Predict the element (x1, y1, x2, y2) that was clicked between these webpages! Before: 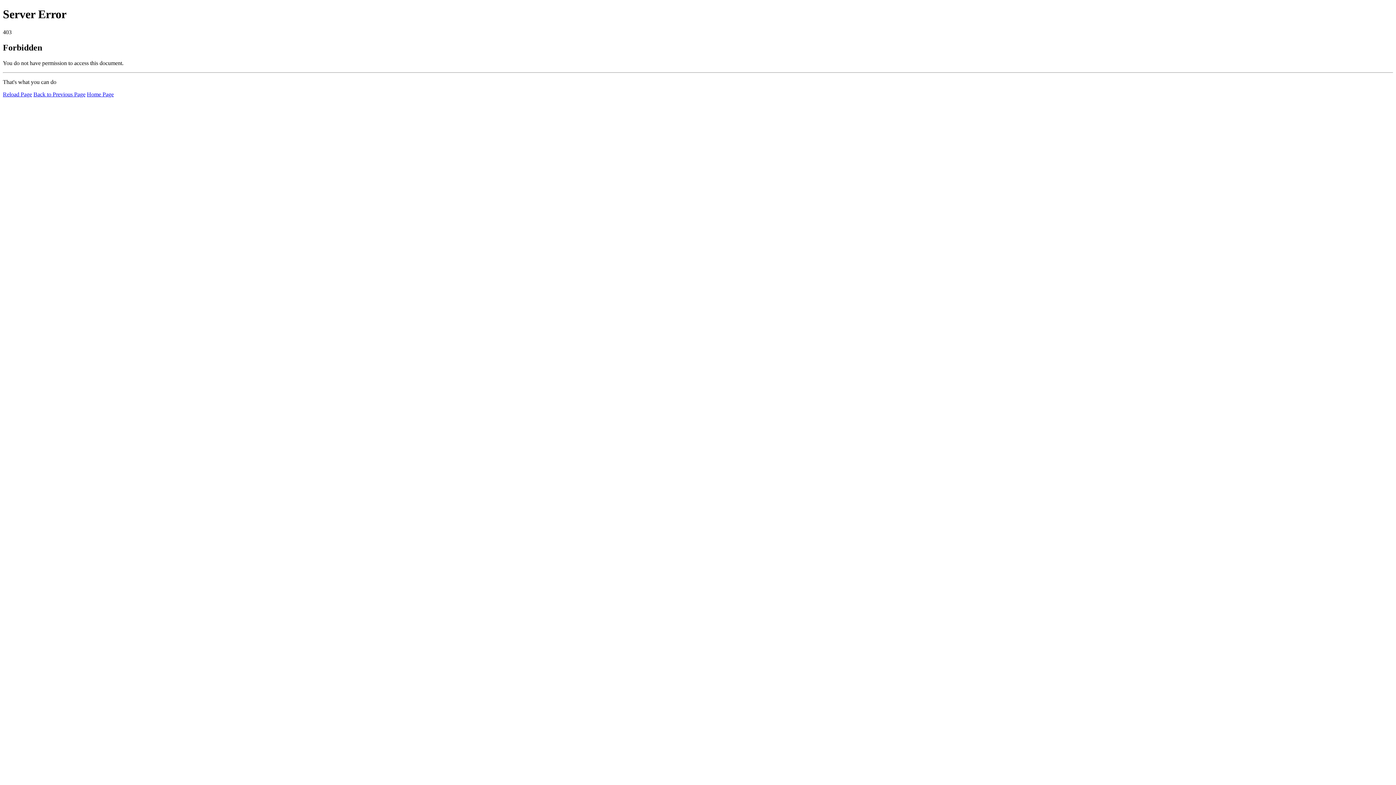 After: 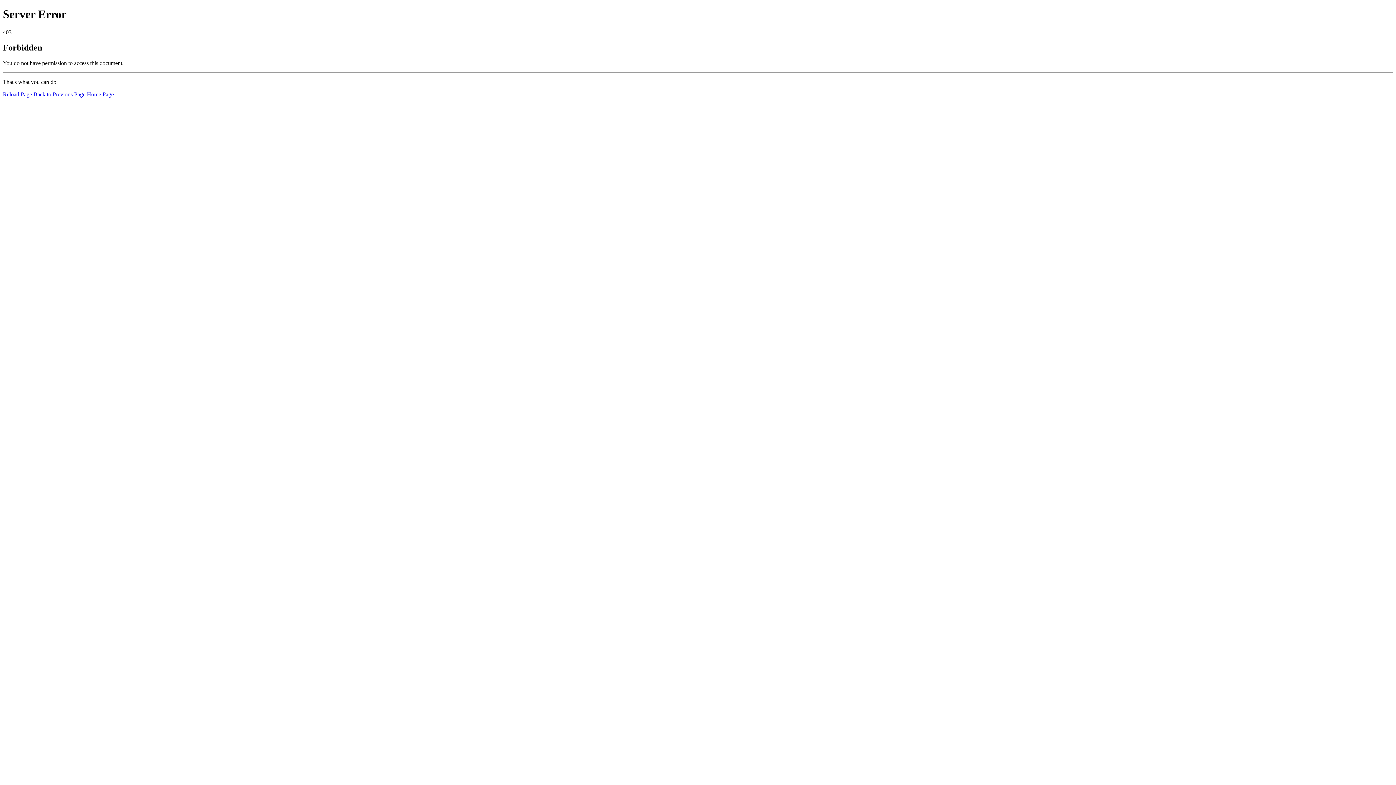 Action: label: Home Page bbox: (86, 91, 113, 97)